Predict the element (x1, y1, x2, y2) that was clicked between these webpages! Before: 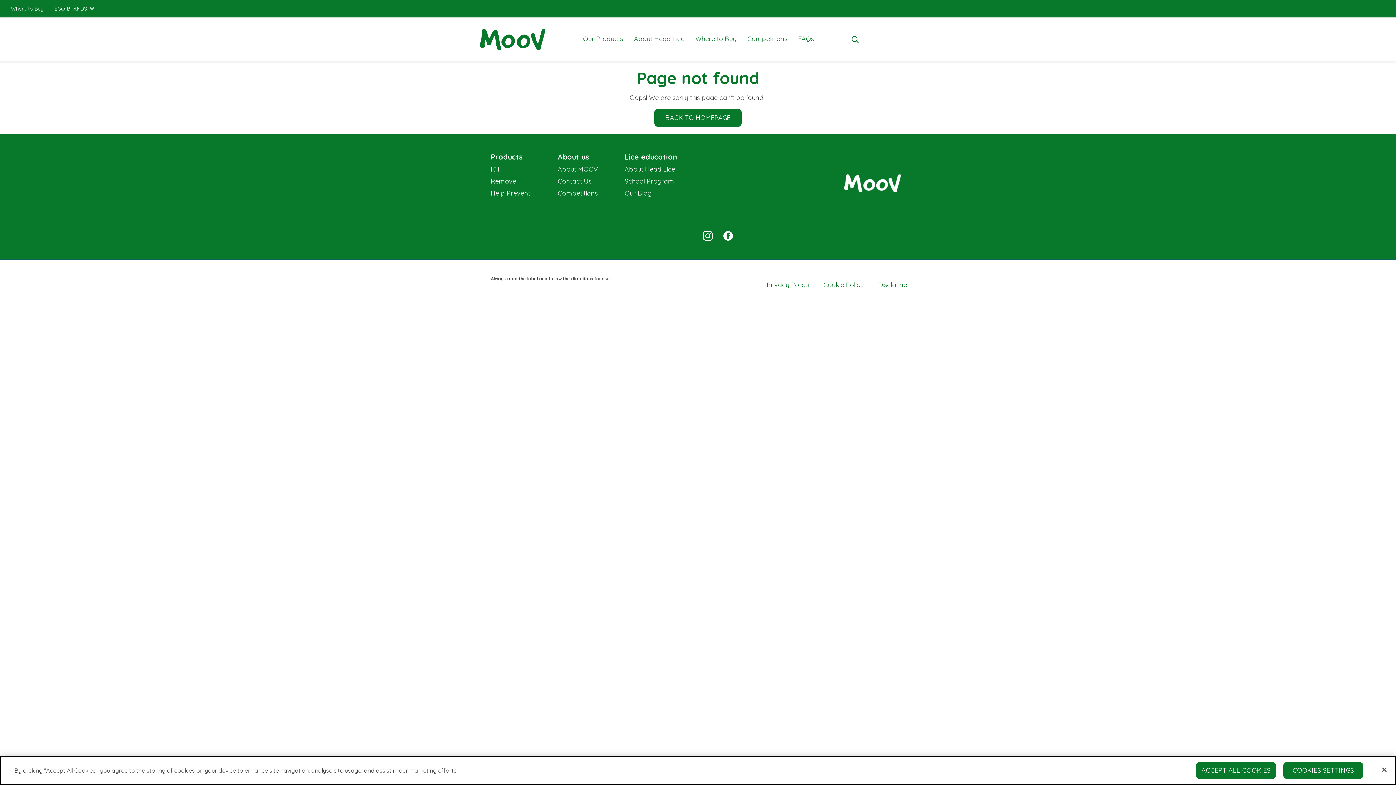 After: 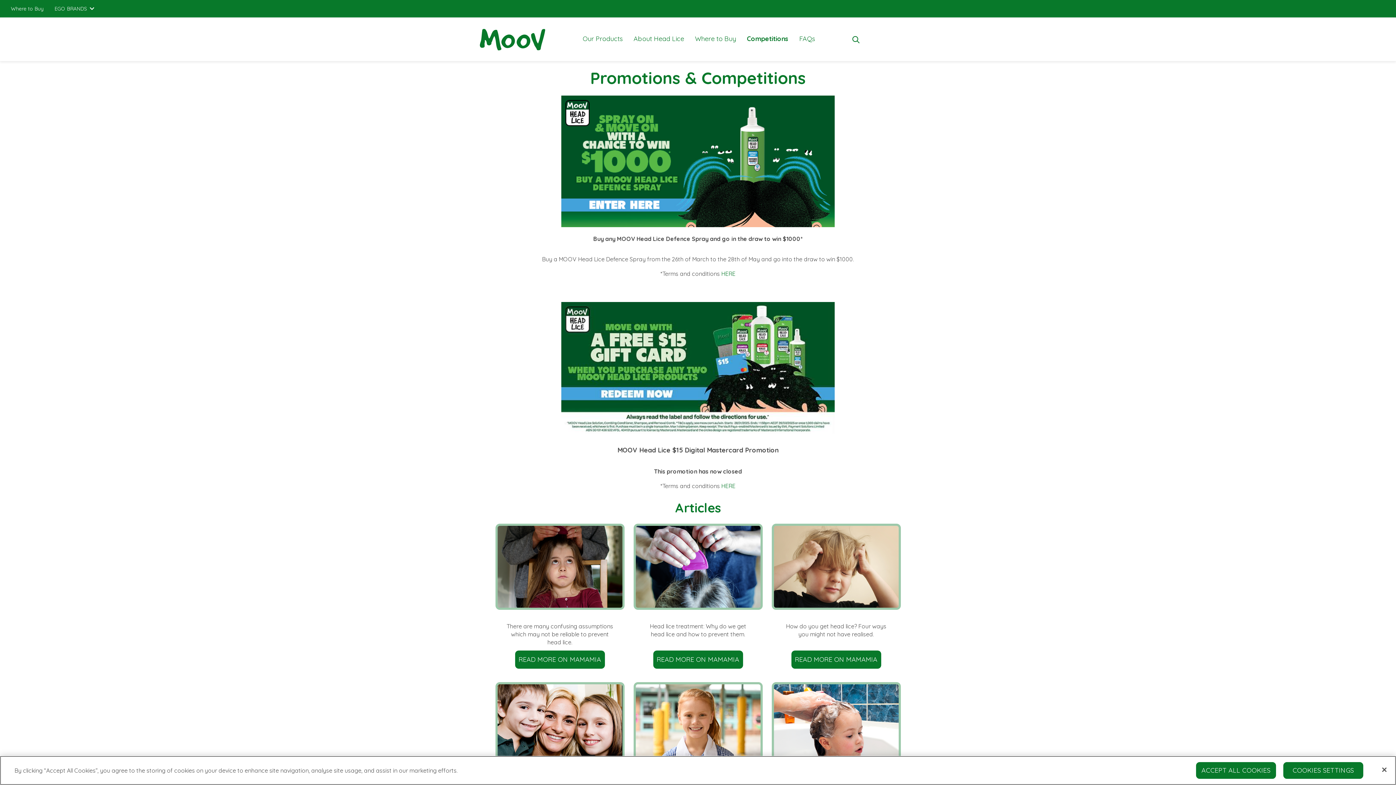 Action: label: Competitions bbox: (742, 30, 793, 48)